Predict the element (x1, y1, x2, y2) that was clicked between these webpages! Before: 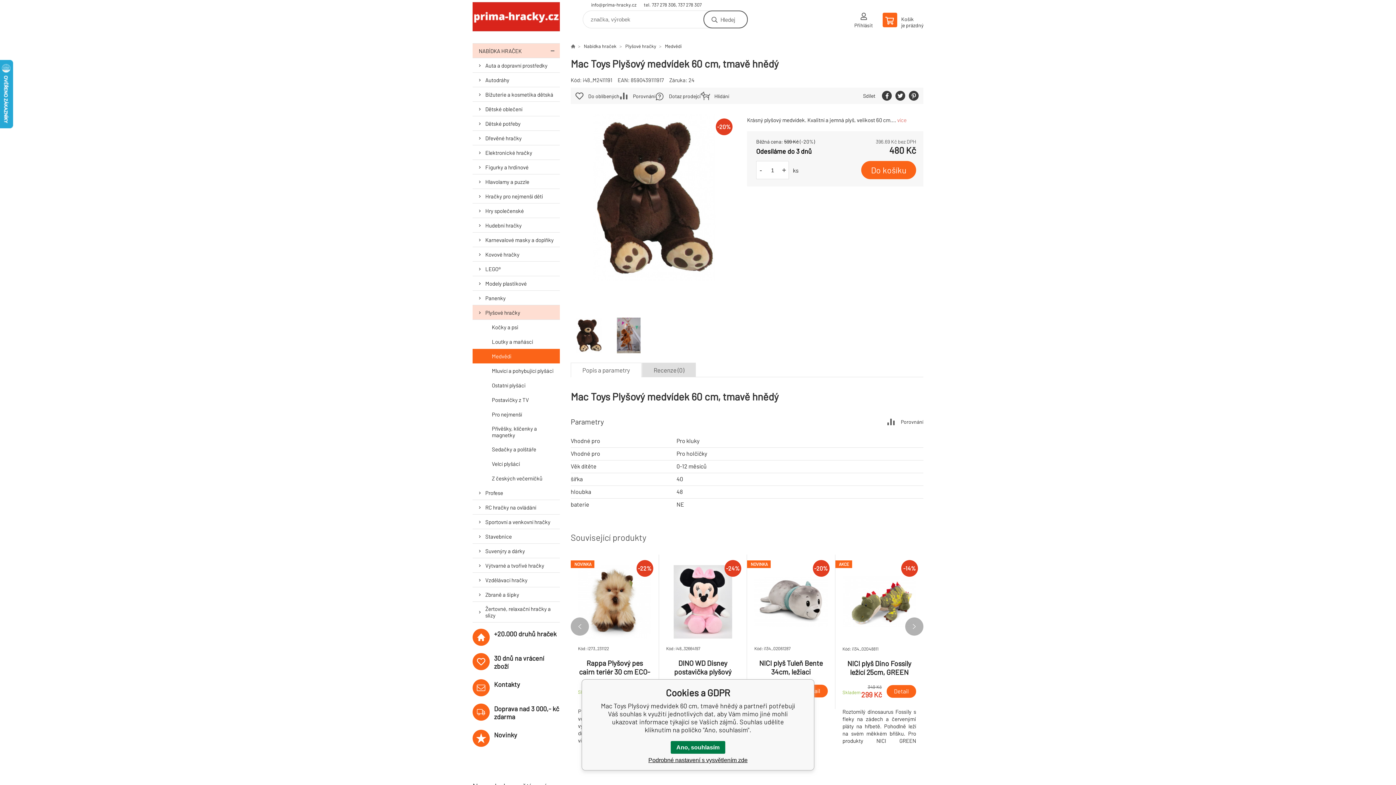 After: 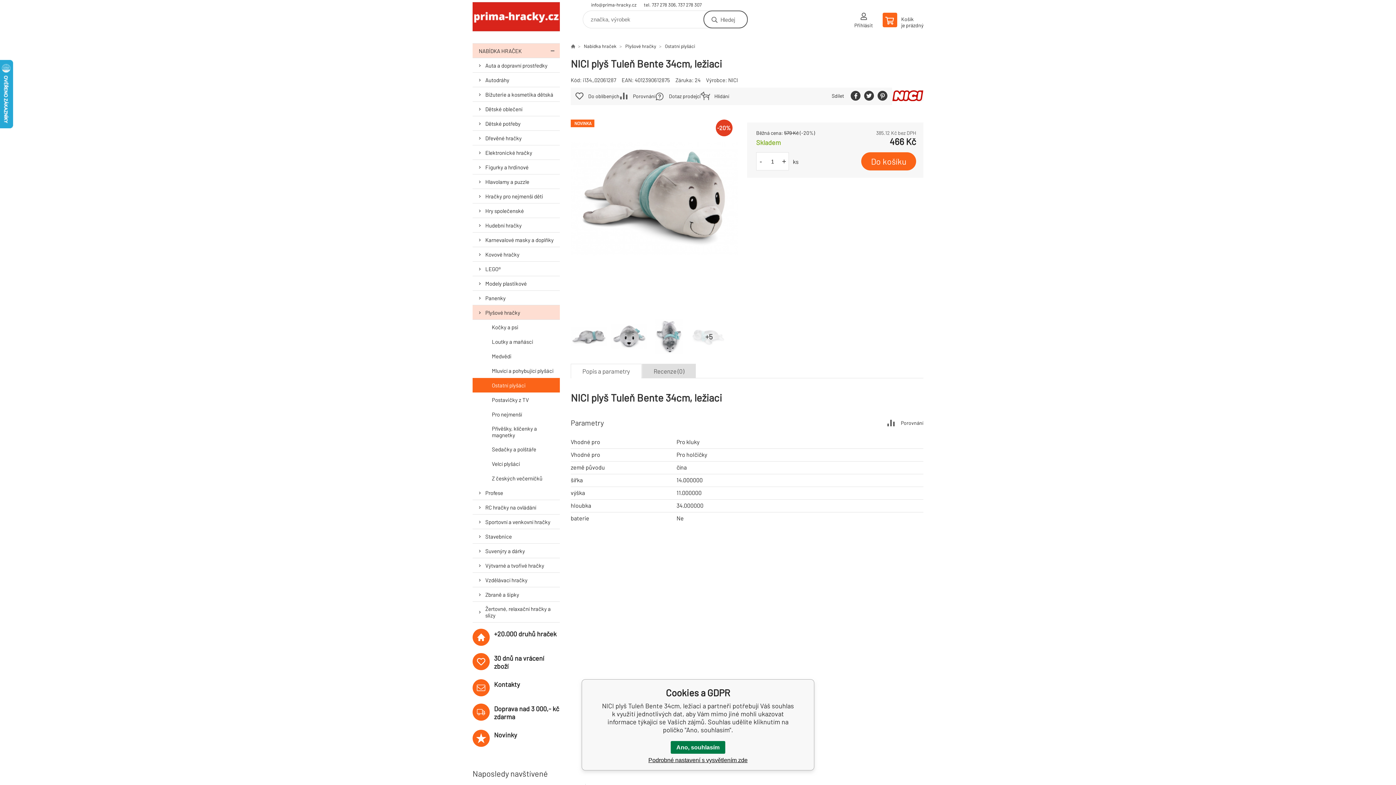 Action: bbox: (754, 565, 827, 698) label: NOVINKA
-20%
Kód: i134_02061287
NICI plyš Tuleň Bente 34cm, ležiaci
Skladem
579 Kč
466 Kč
Detail